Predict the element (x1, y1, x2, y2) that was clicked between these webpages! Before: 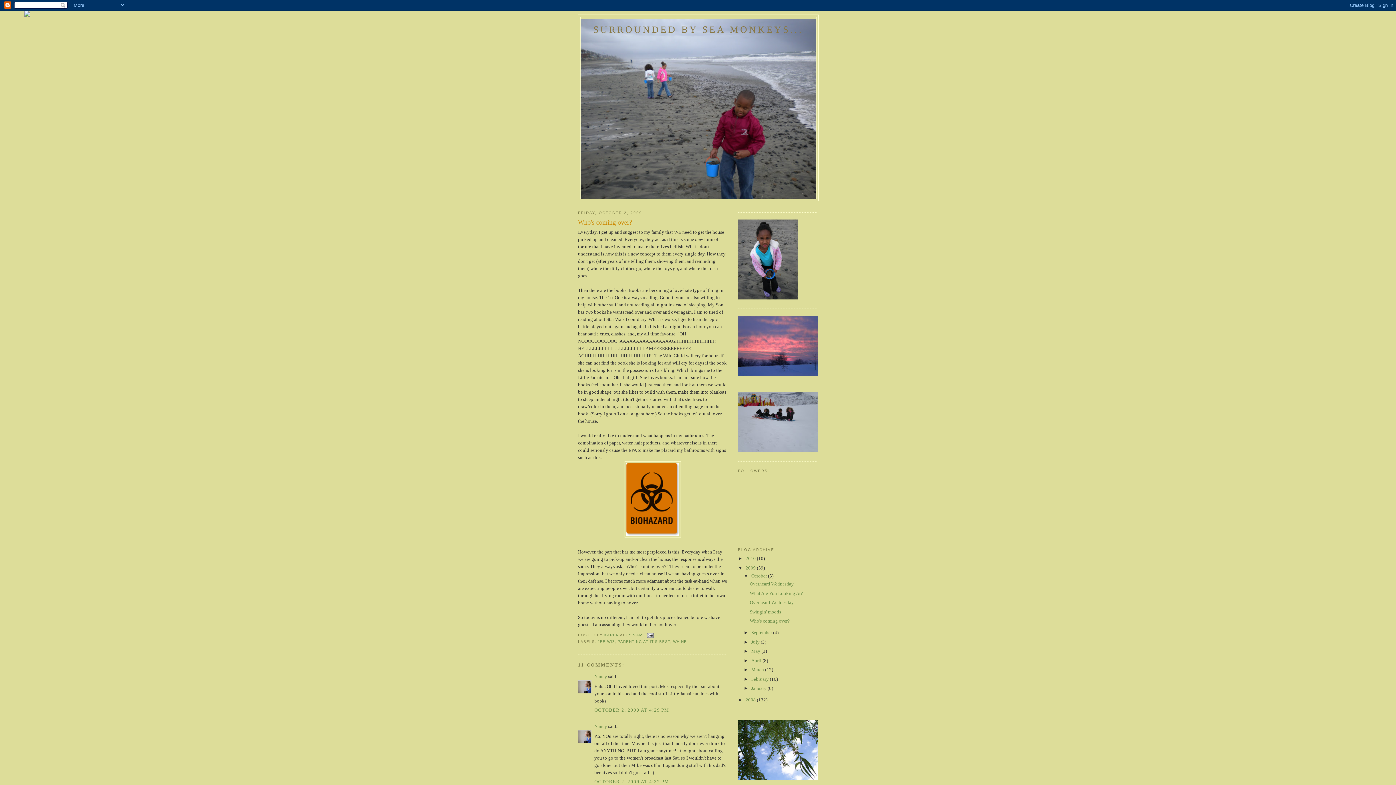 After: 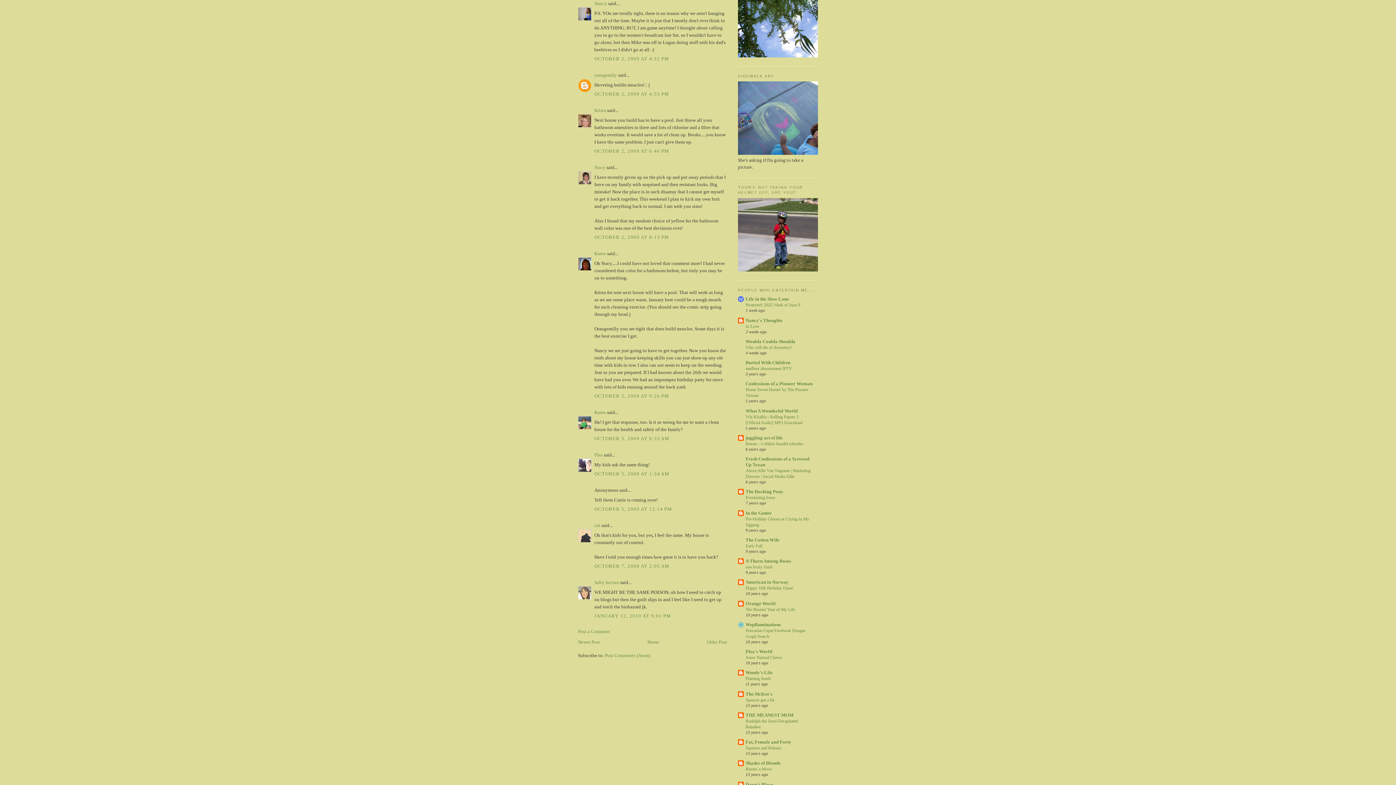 Action: label: OCTOBER 2, 2009 AT 4:32 PM bbox: (594, 779, 669, 784)